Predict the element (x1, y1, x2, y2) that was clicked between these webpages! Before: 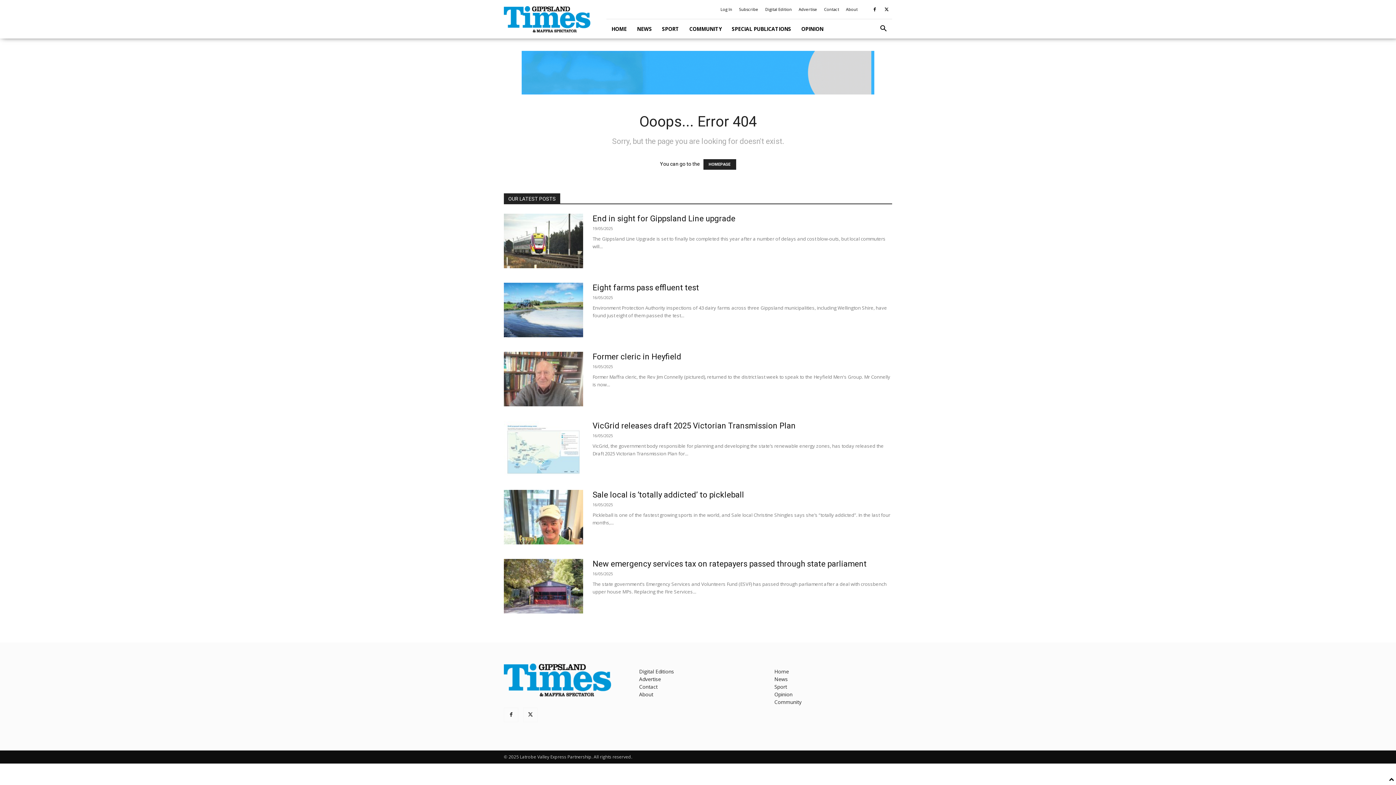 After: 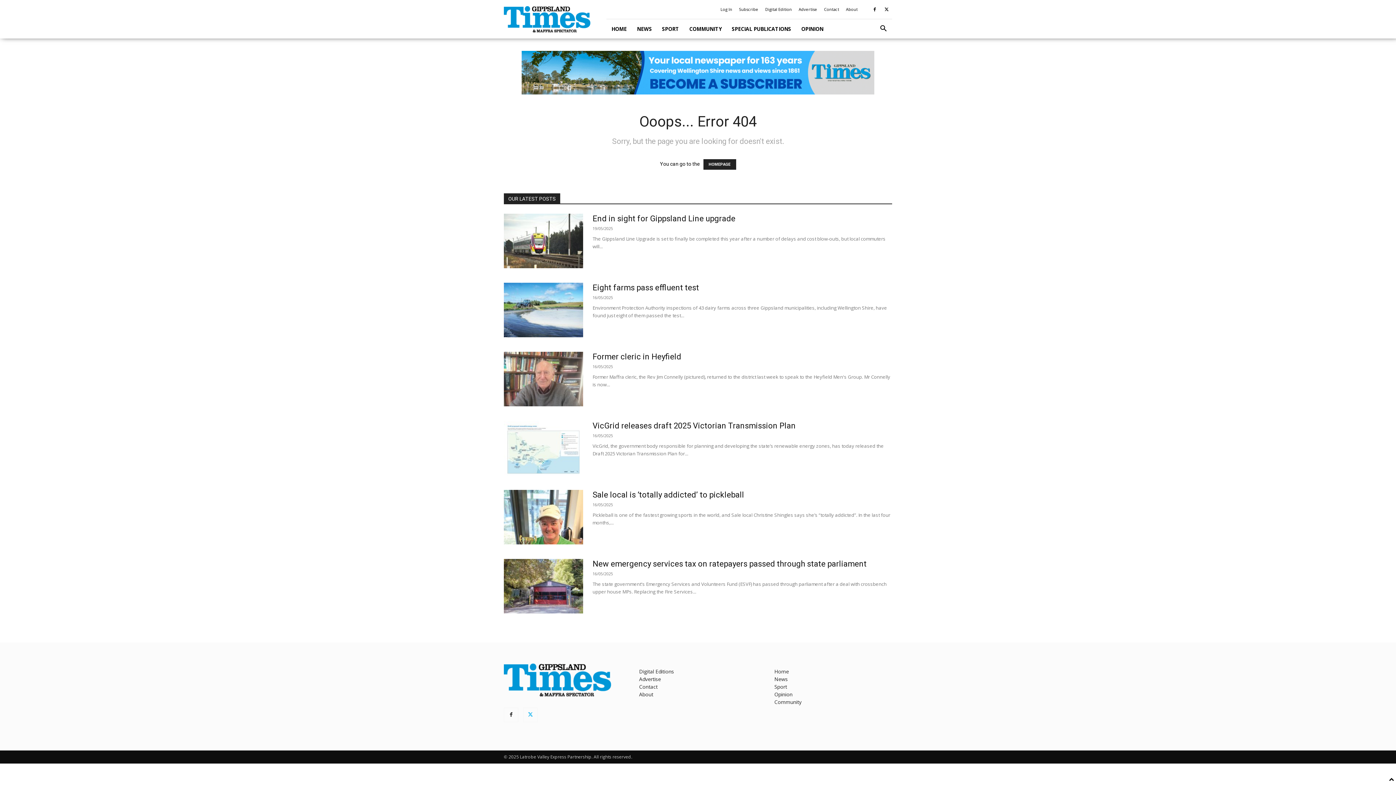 Action: bbox: (523, 707, 537, 722)